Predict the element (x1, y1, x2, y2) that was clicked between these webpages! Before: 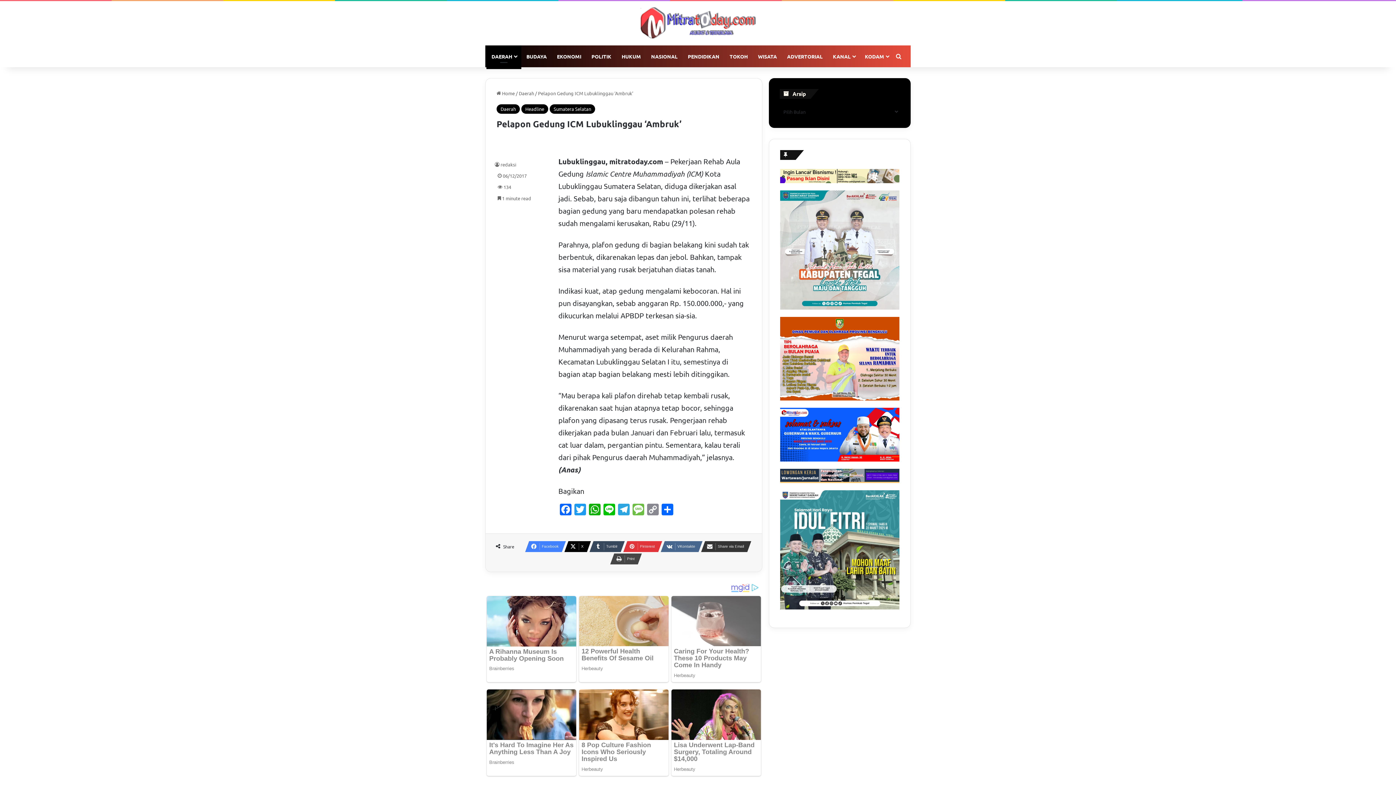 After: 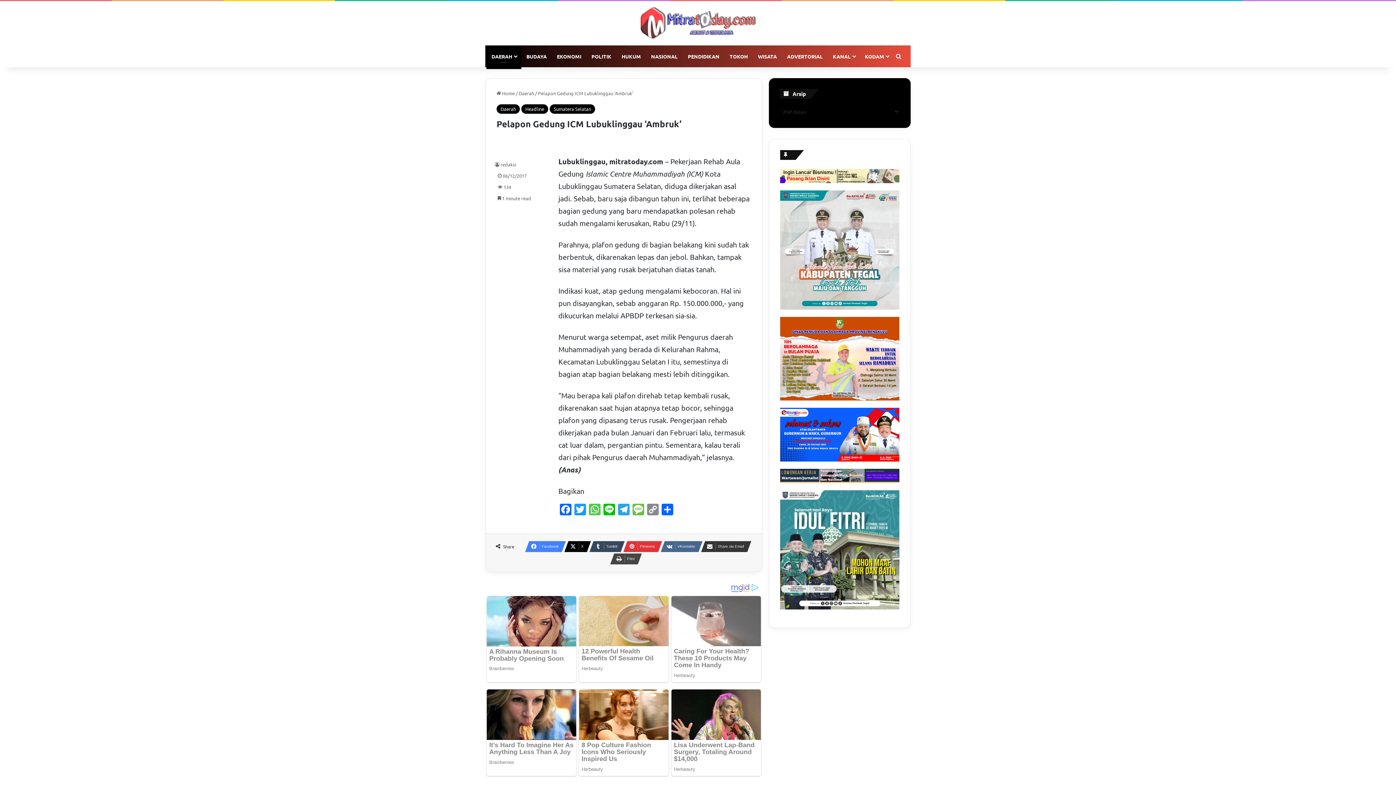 Action: bbox: (587, 503, 602, 517) label: WhatsApp